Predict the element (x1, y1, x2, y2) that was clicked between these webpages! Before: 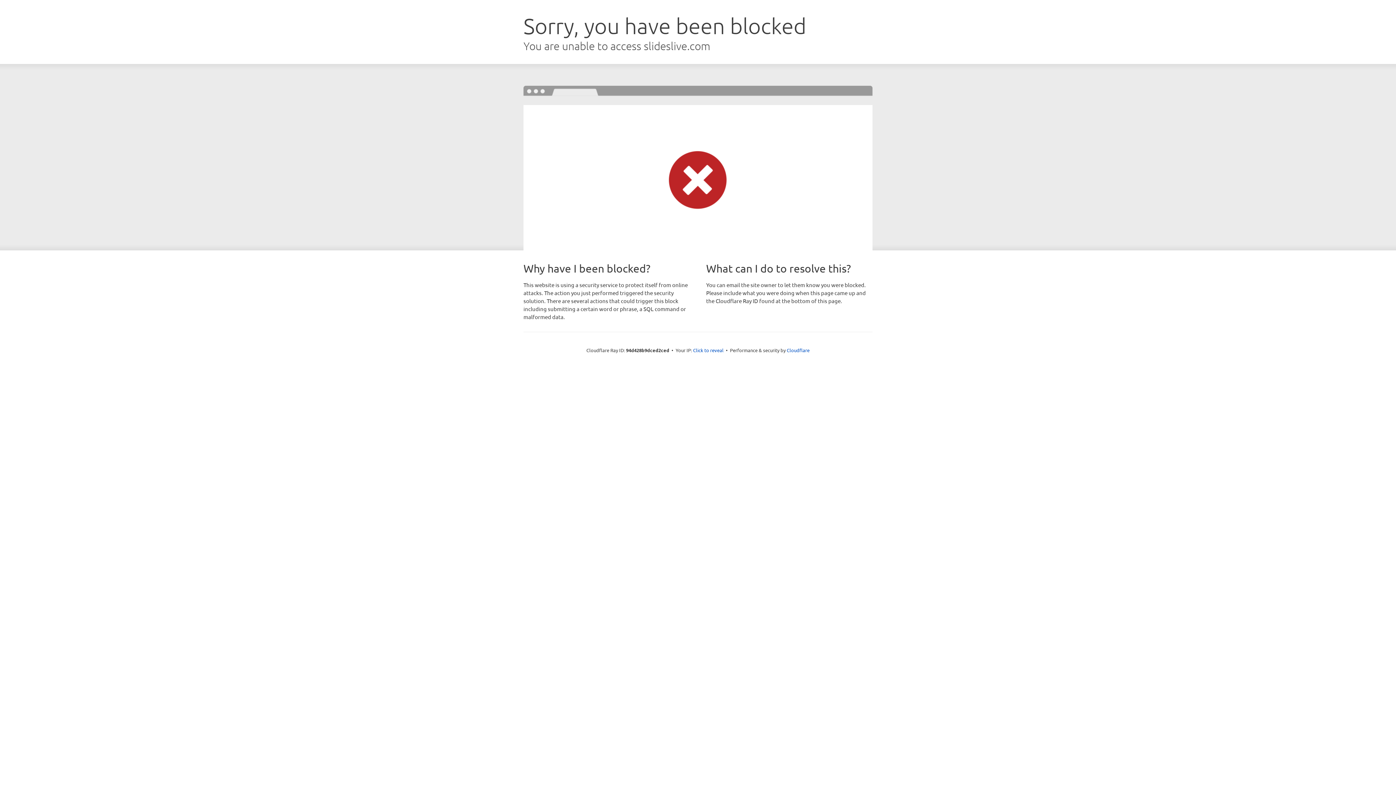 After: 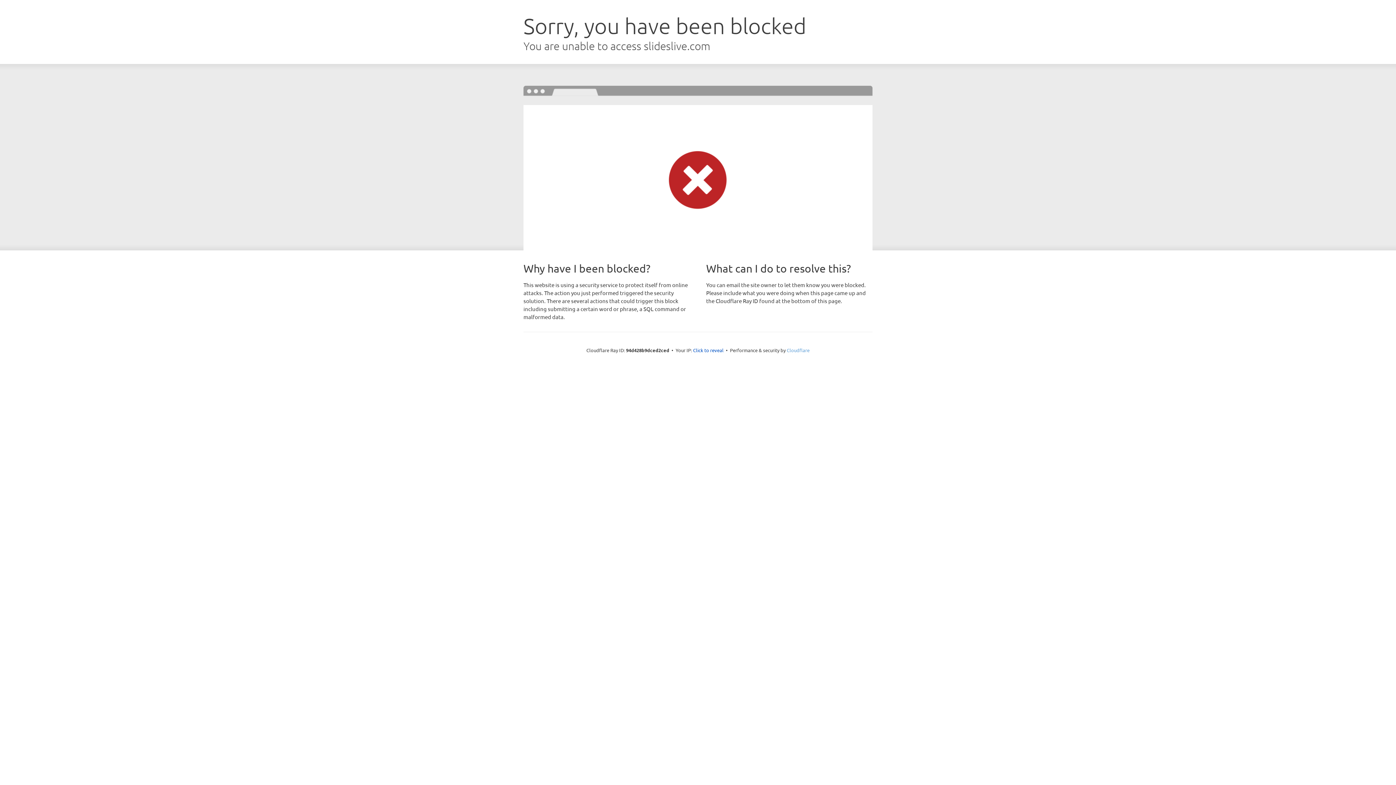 Action: bbox: (786, 347, 809, 353) label: Cloudflare